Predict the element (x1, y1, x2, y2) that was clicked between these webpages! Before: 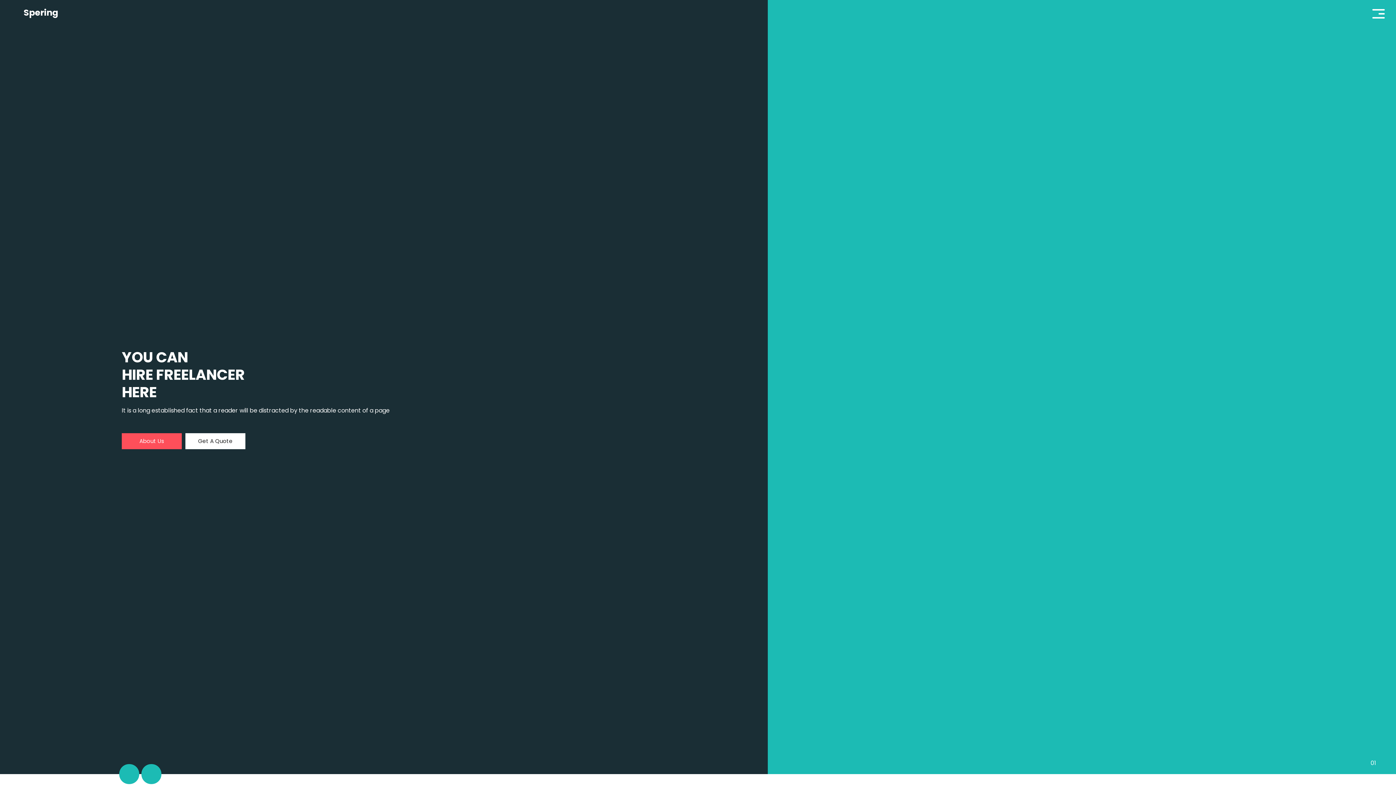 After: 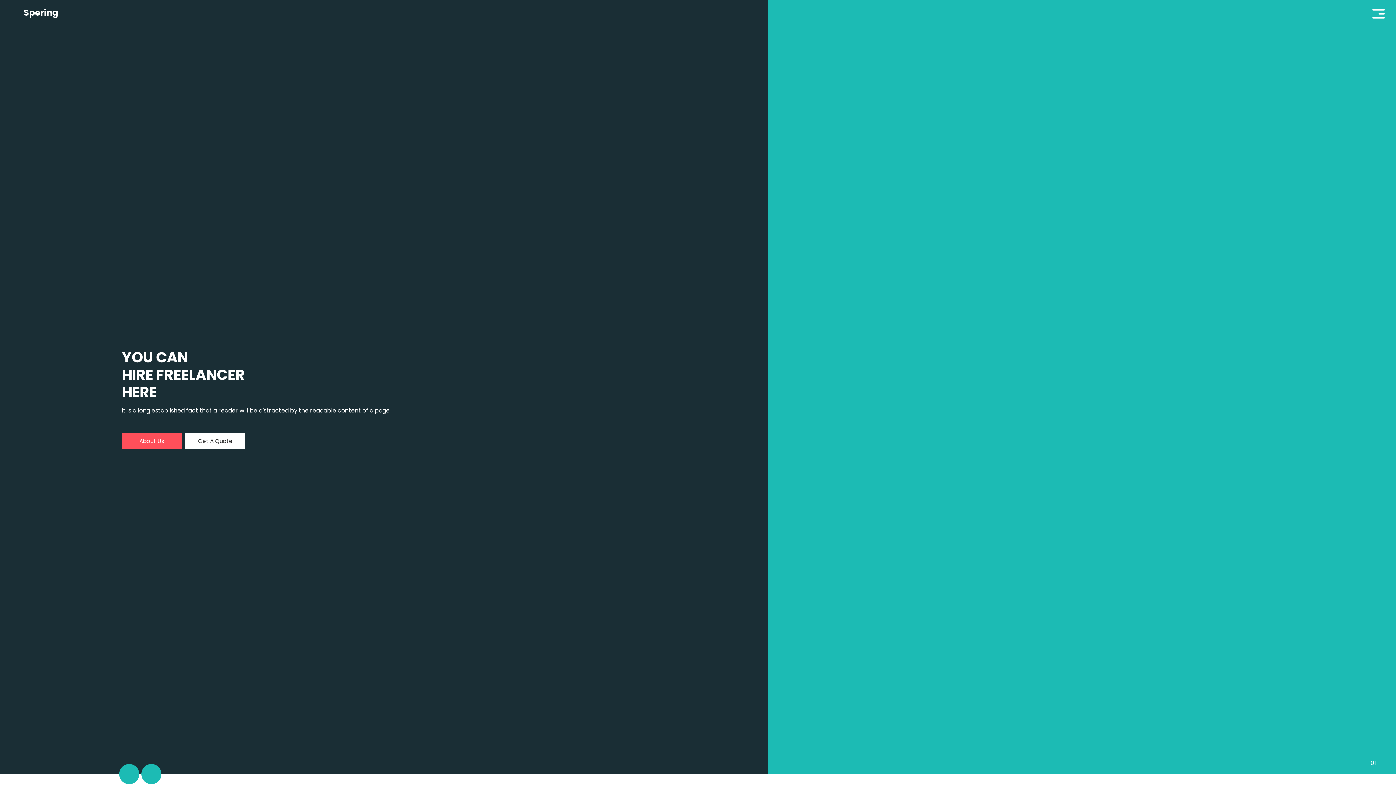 Action: label: About Us bbox: (121, 433, 181, 449)